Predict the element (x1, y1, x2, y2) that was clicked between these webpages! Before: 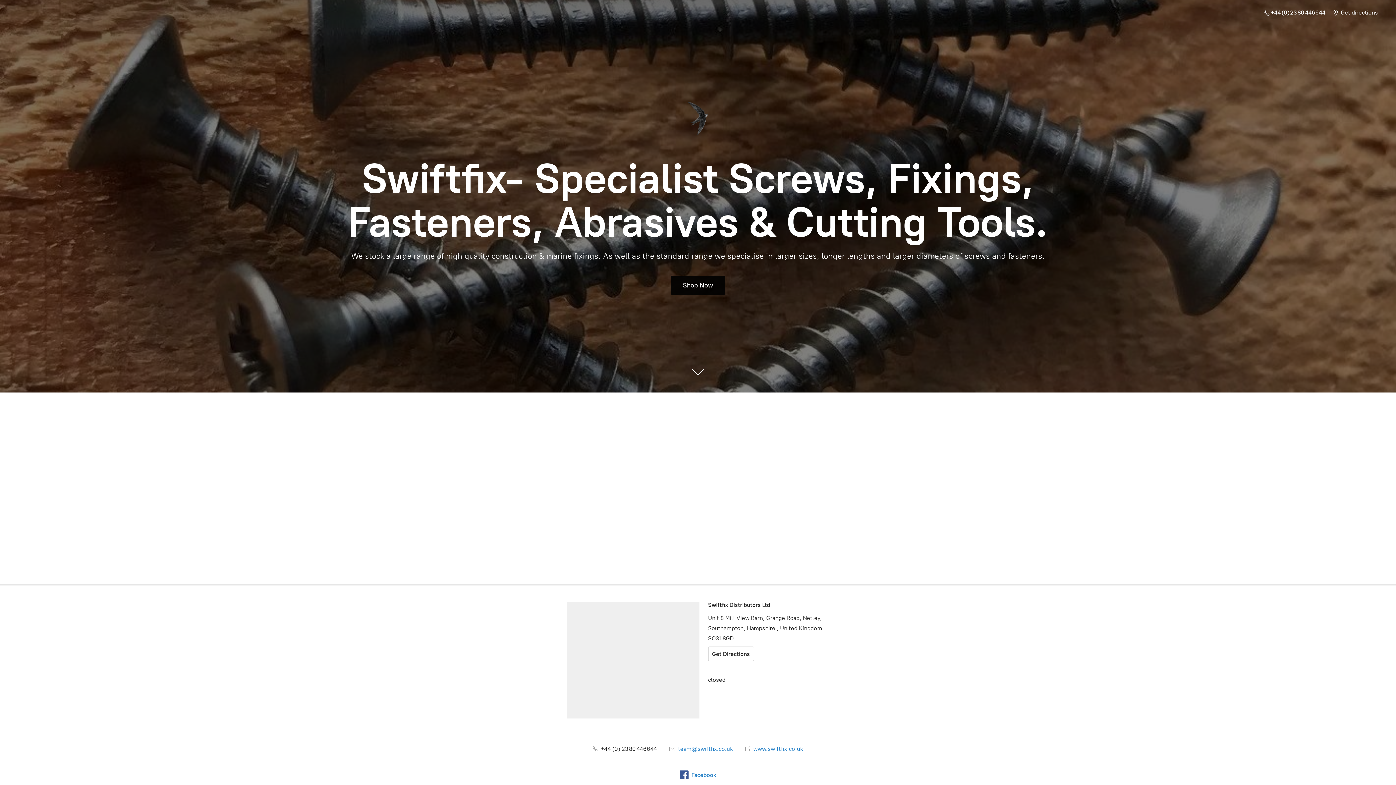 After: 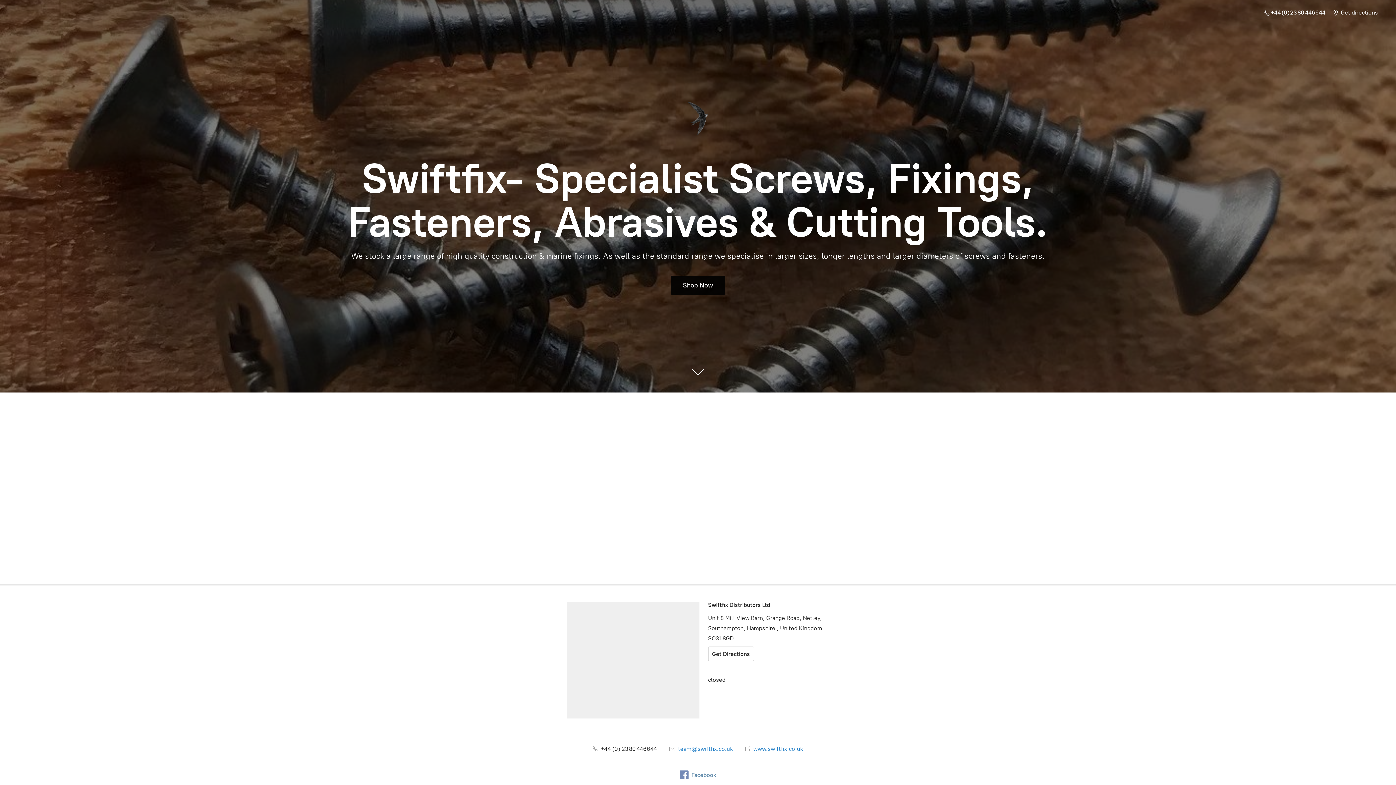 Action: bbox: (680, 770, 716, 779) label: Facebook